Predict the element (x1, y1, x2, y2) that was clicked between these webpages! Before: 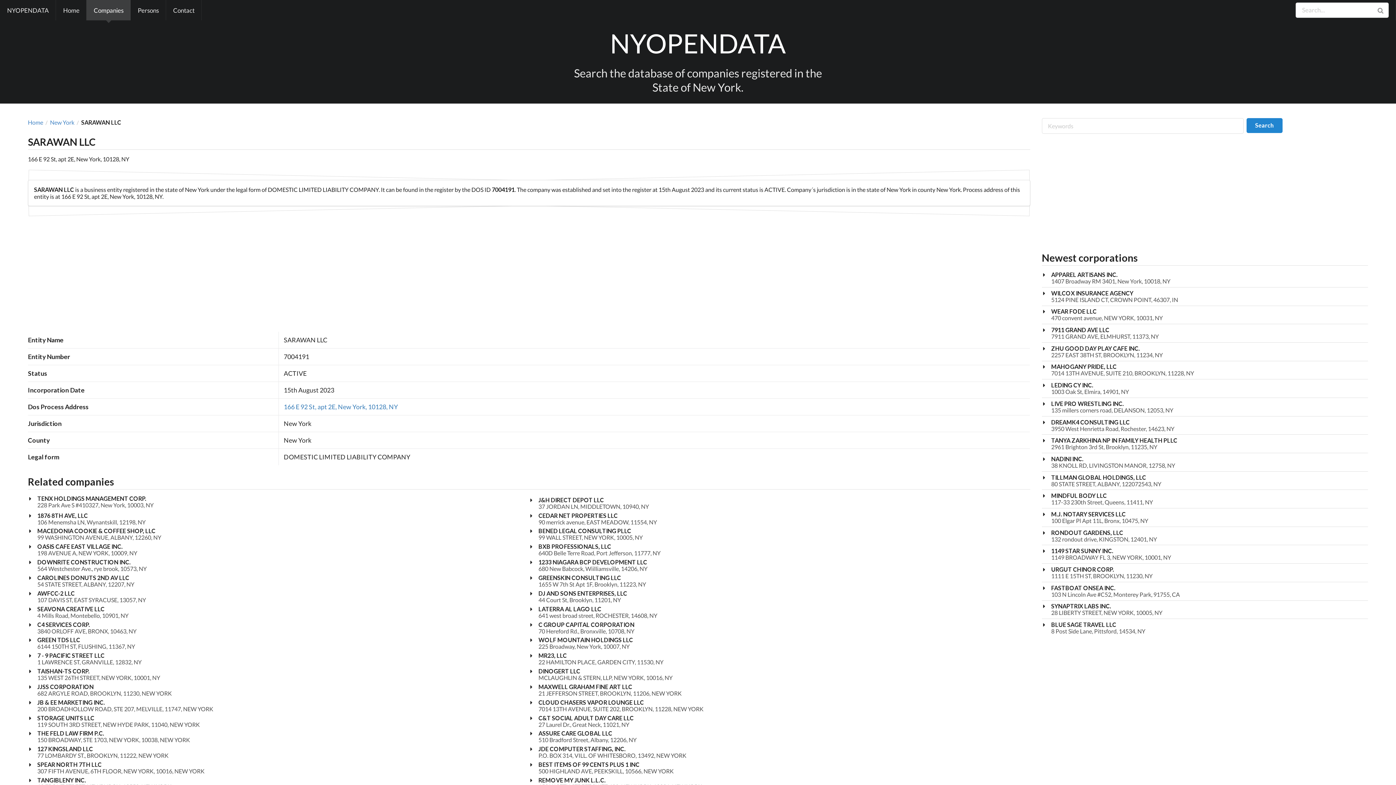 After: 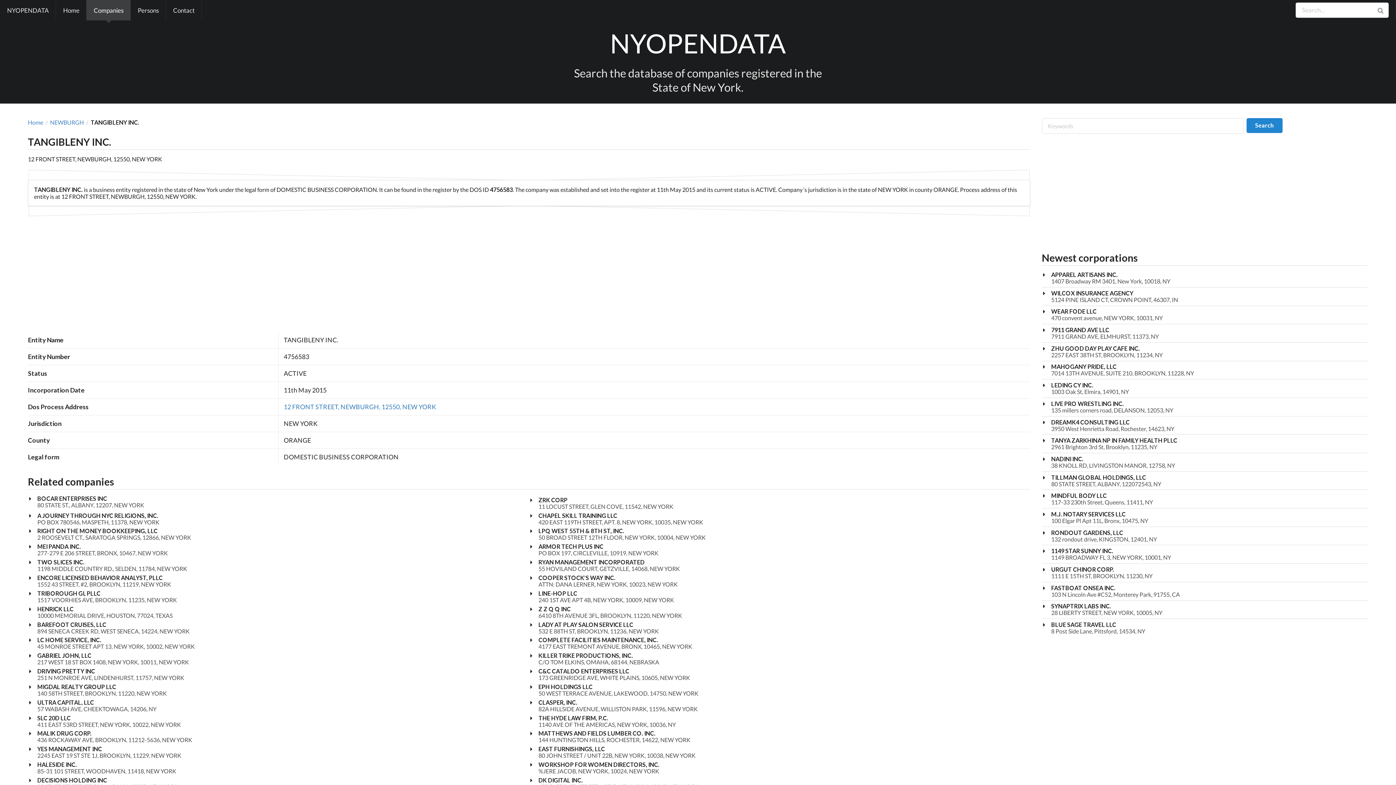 Action: label: TANGIBLENY INC. bbox: (37, 777, 171, 783)